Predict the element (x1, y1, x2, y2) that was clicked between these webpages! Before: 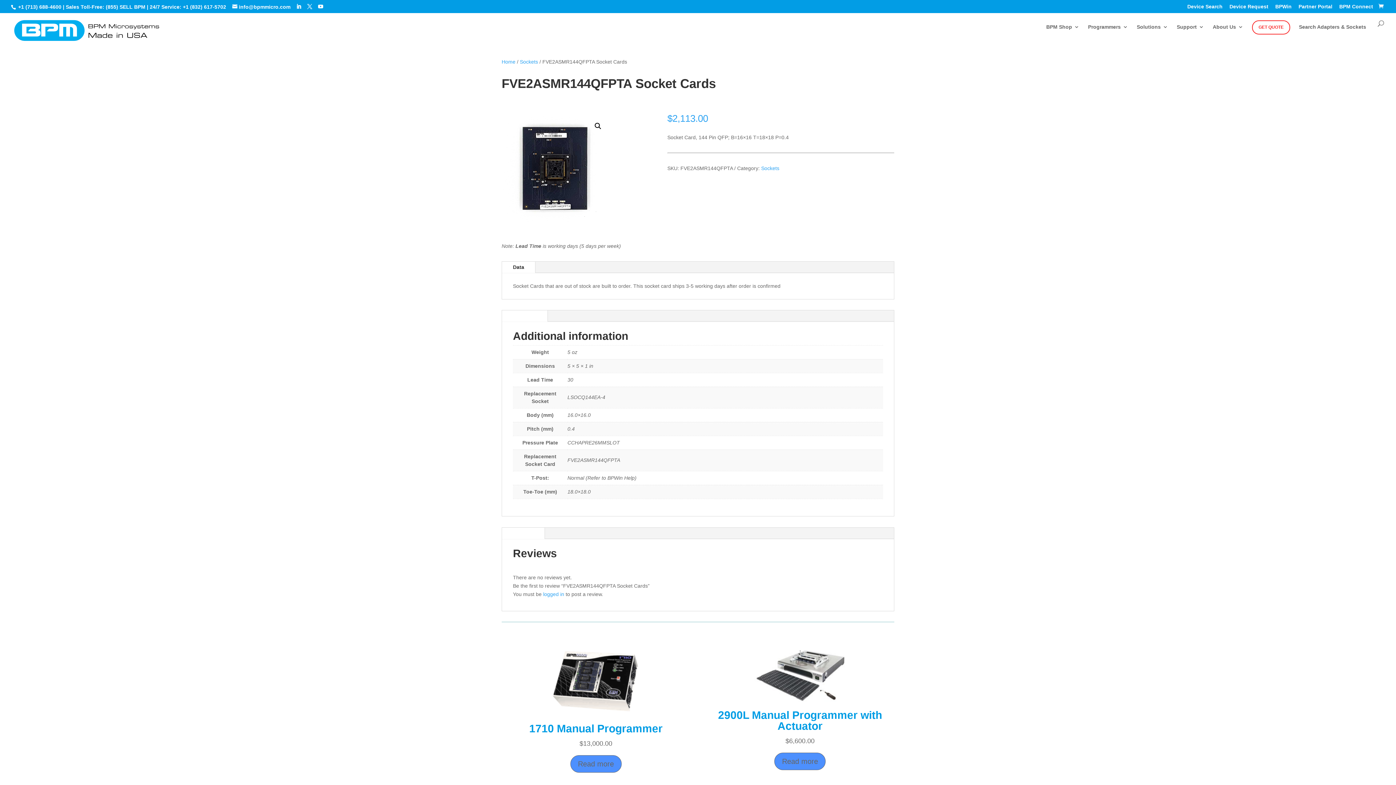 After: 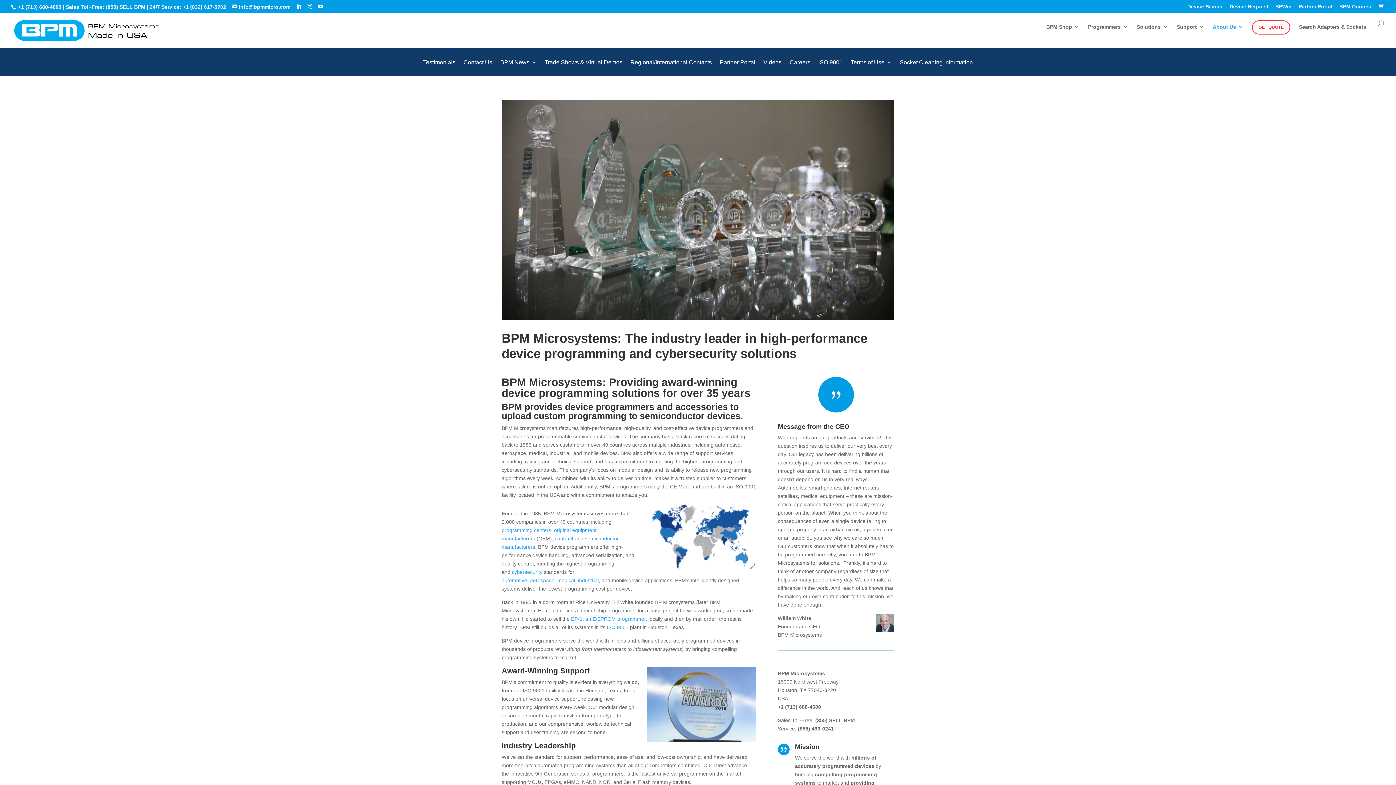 Action: bbox: (1213, 24, 1243, 48) label: About Us